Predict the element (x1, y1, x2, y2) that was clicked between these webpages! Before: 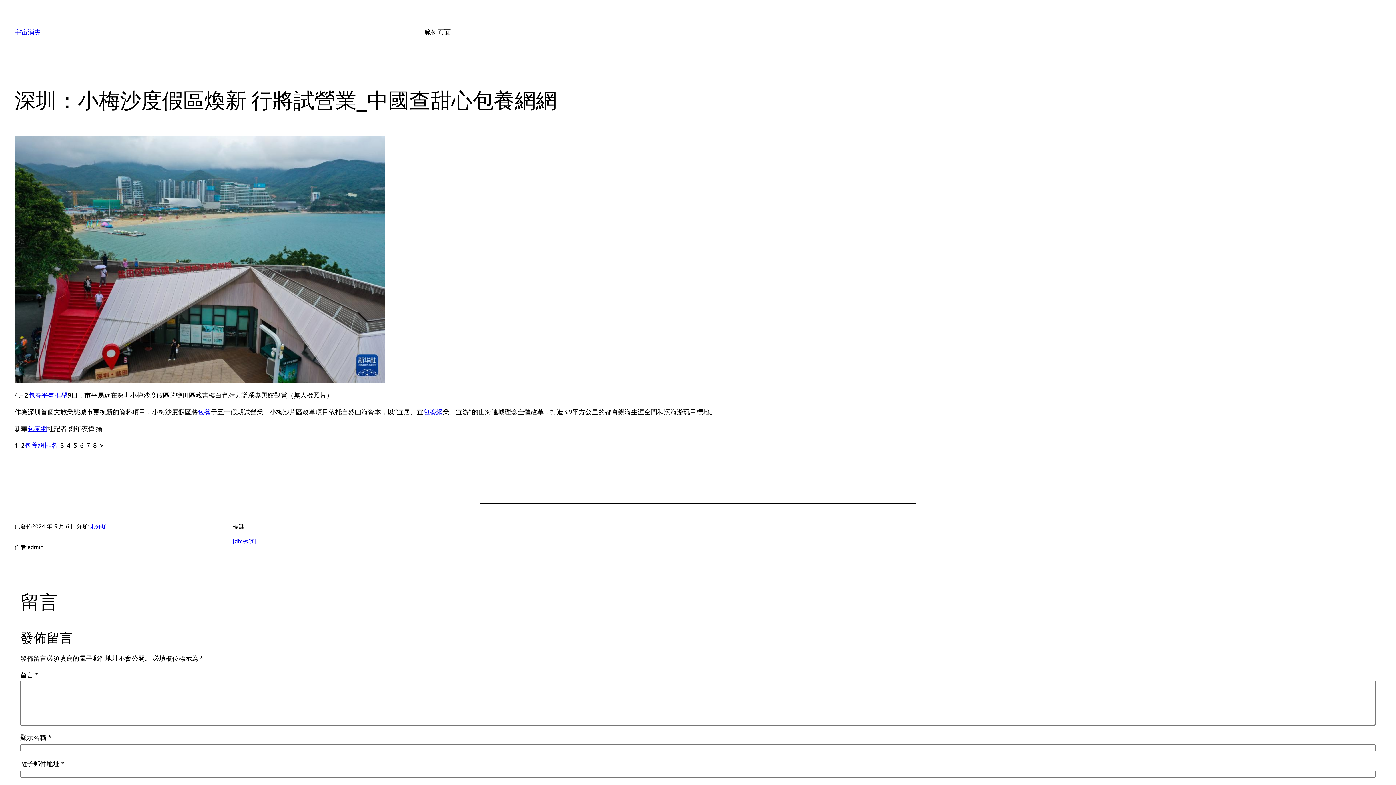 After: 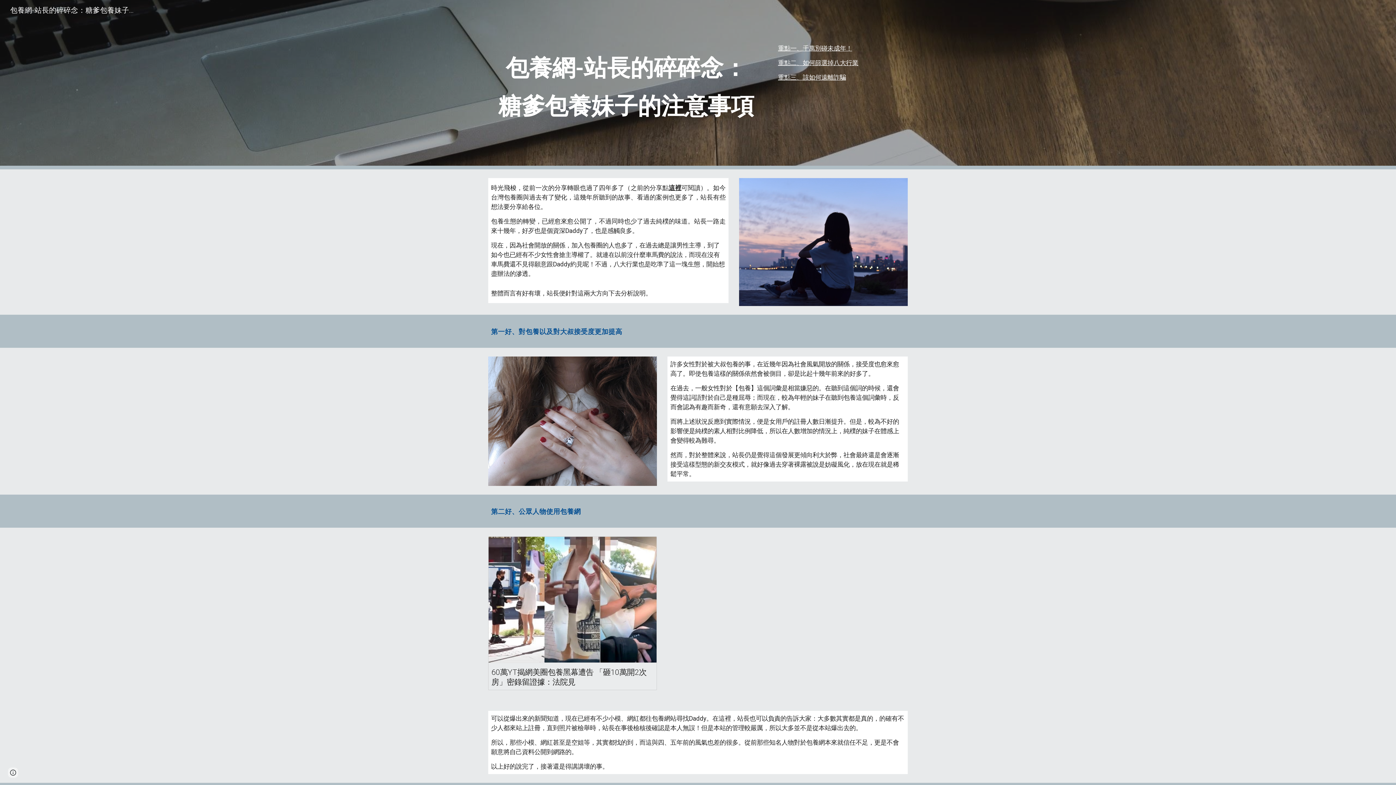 Action: bbox: (27, 424, 47, 432) label: 包養網